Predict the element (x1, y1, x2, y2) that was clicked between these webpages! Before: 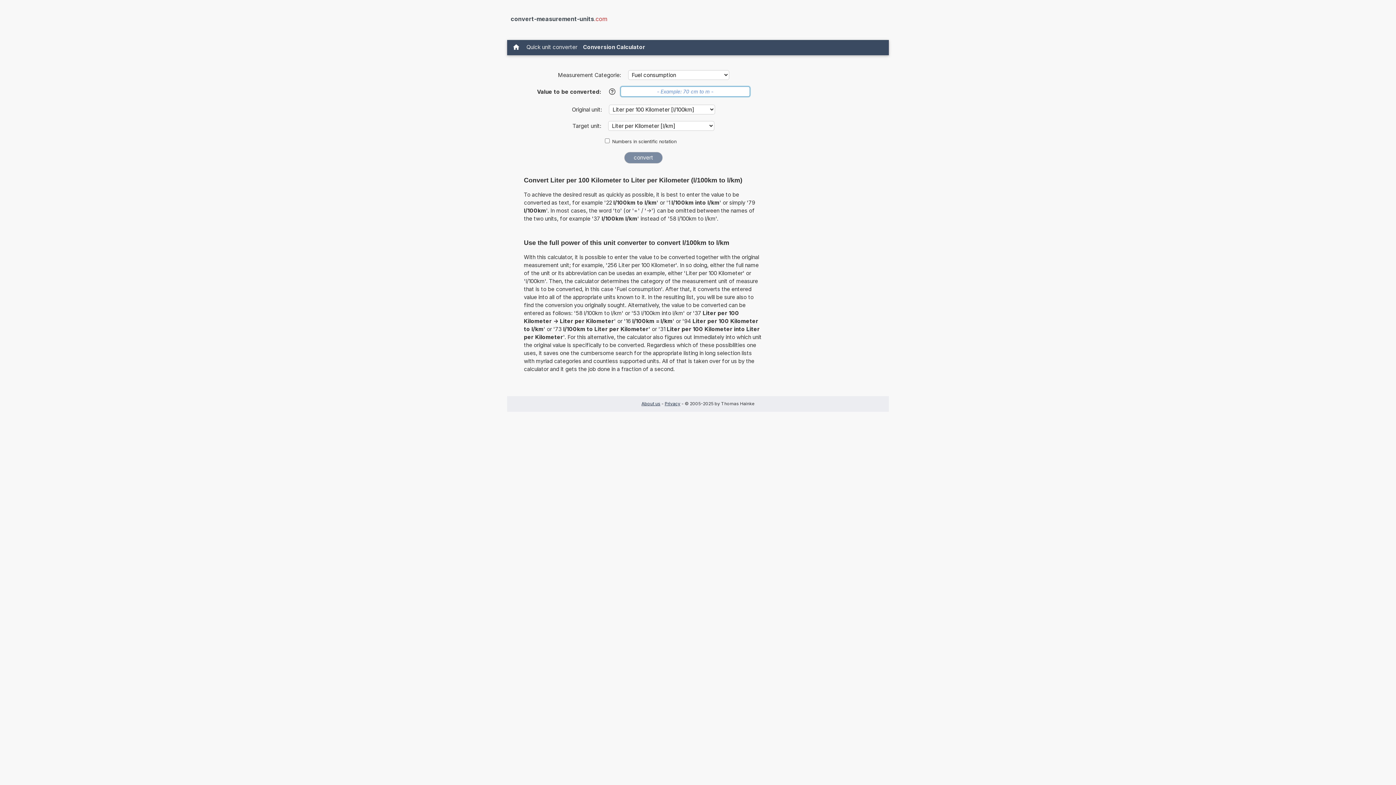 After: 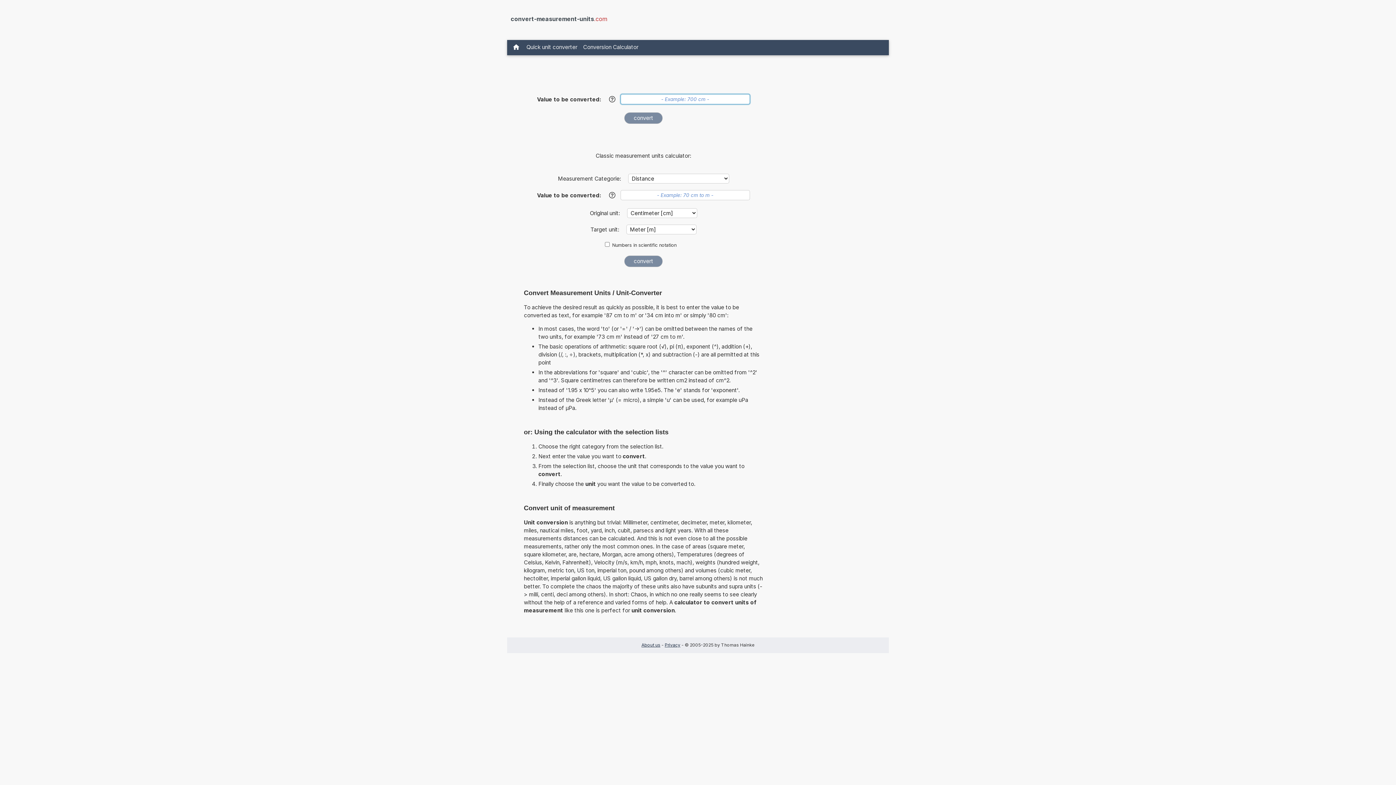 Action: bbox: (509, 41, 523, 53)